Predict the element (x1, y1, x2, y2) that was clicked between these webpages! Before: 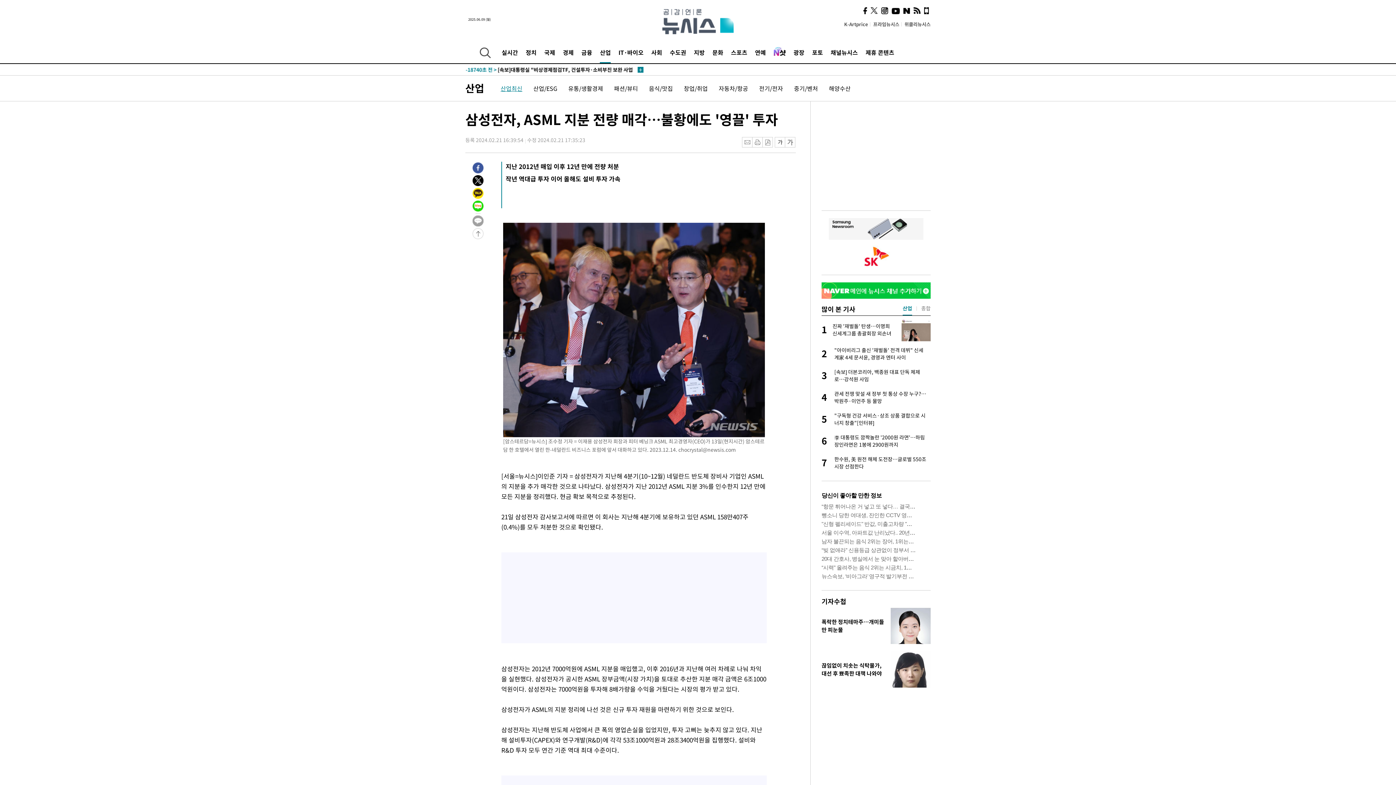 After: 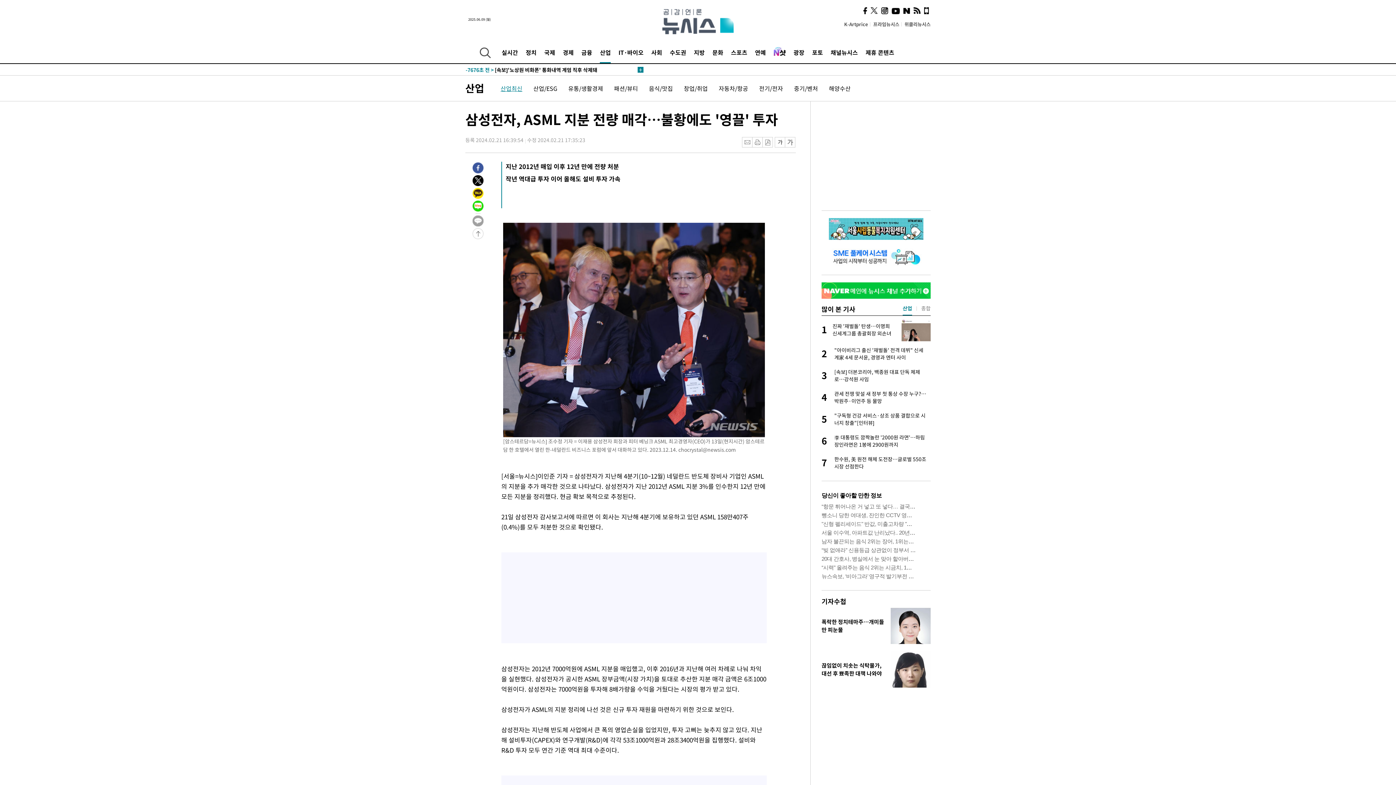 Action: bbox: (881, 7, 888, 14)